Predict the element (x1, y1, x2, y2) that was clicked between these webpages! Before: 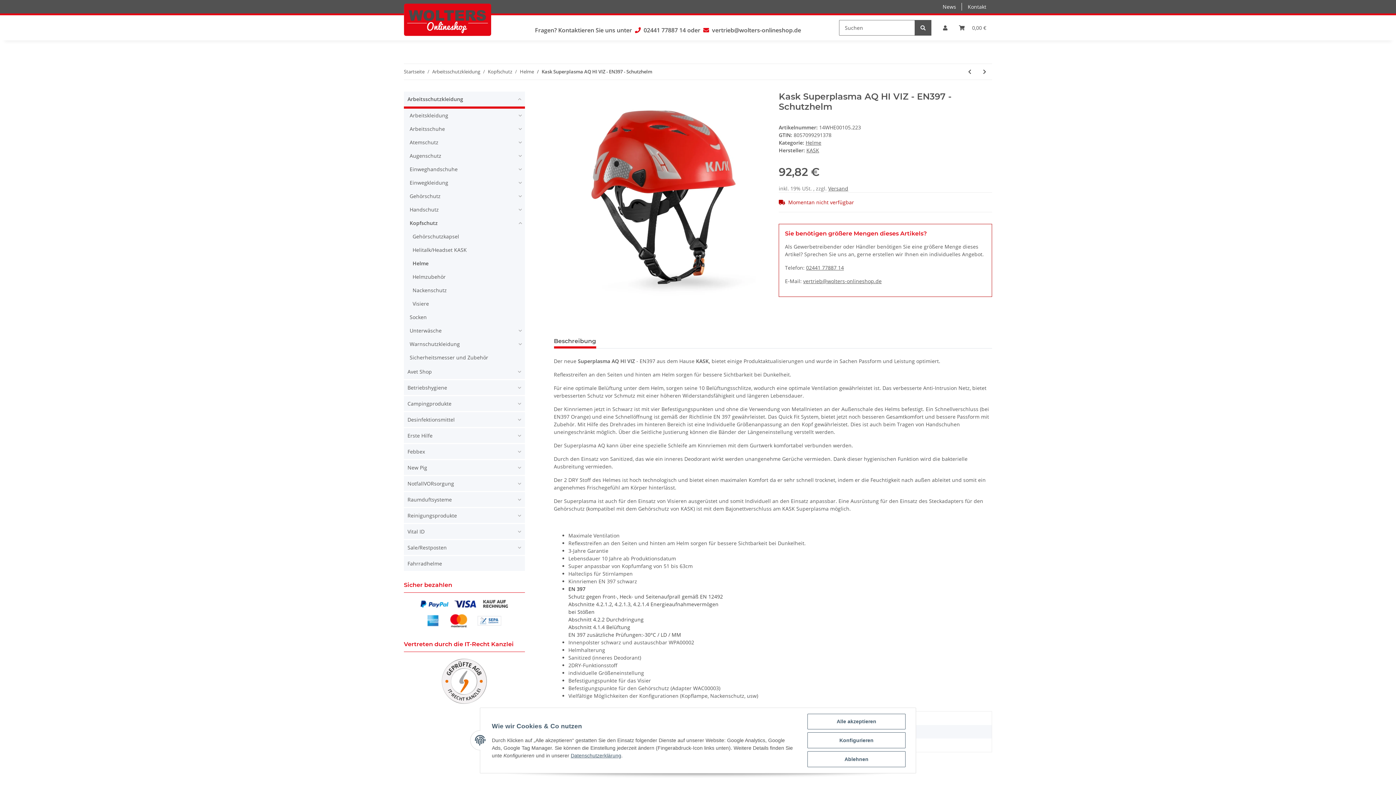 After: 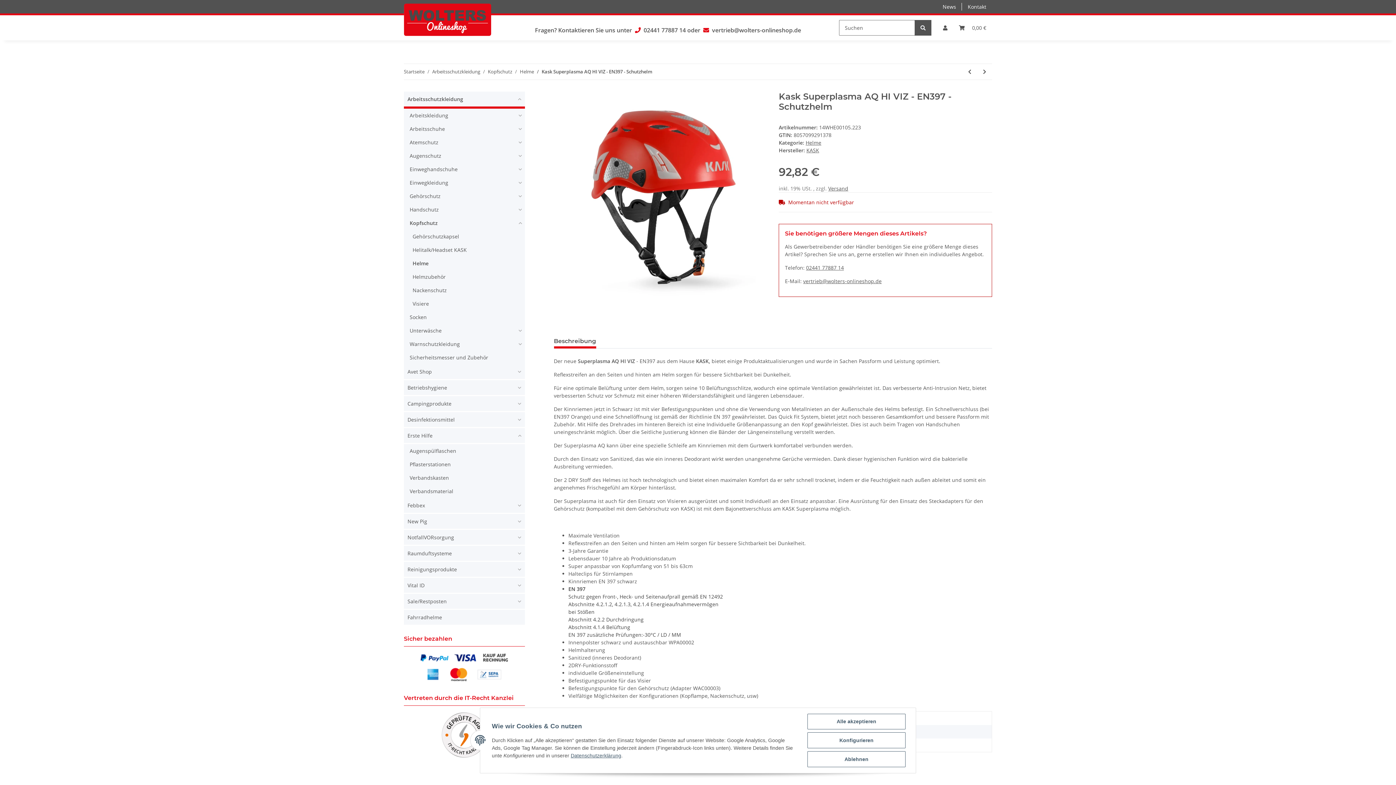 Action: label: Erste Hilfe bbox: (404, 428, 524, 444)